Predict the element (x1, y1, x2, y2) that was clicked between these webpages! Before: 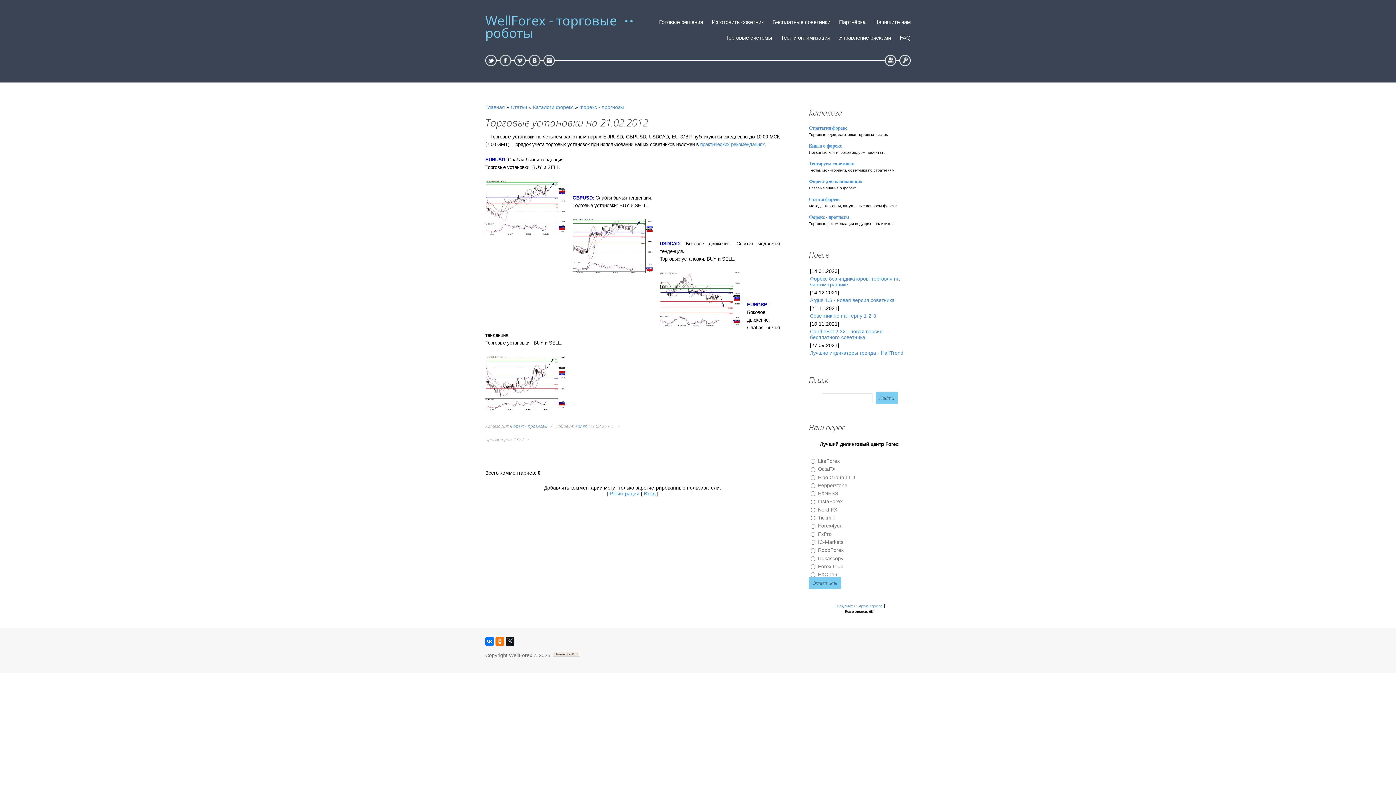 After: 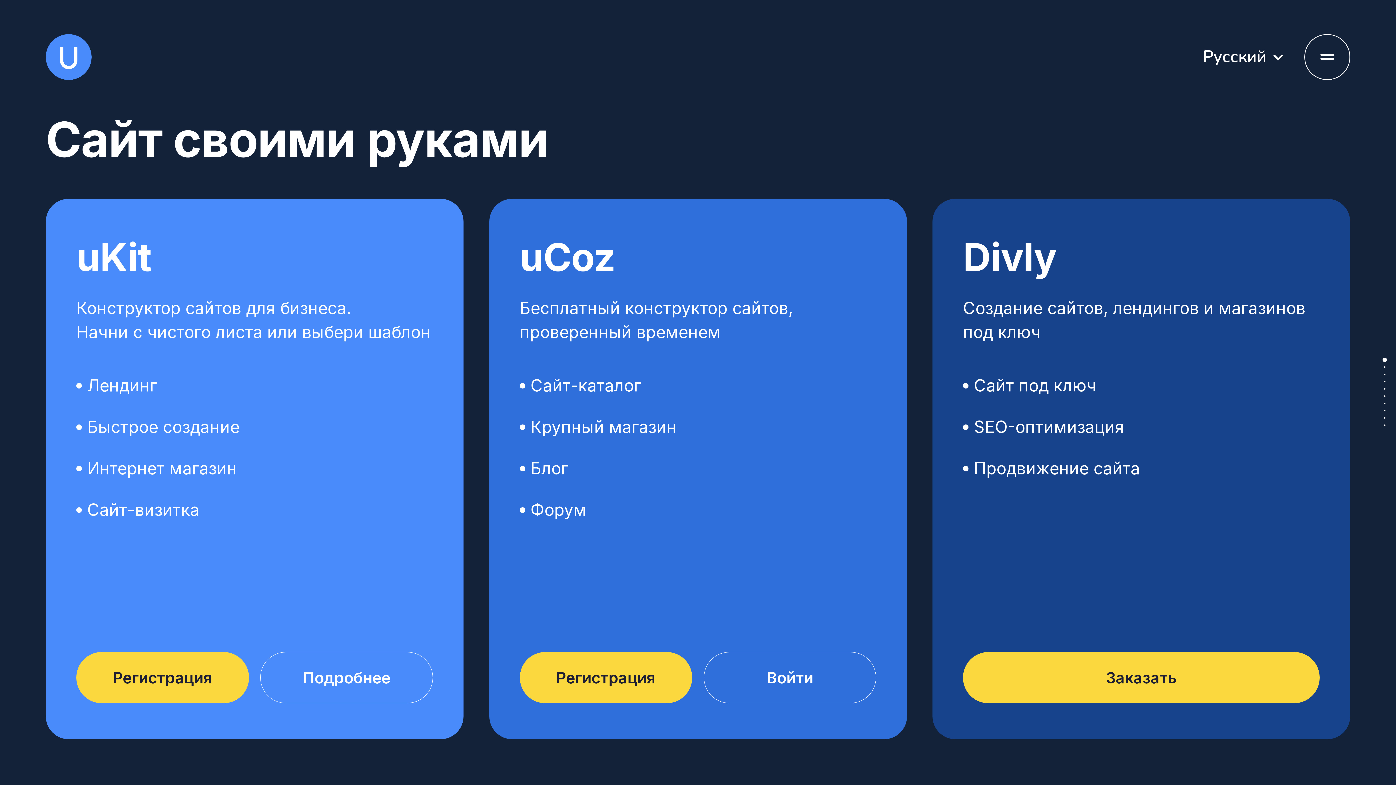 Action: bbox: (552, 652, 581, 658)